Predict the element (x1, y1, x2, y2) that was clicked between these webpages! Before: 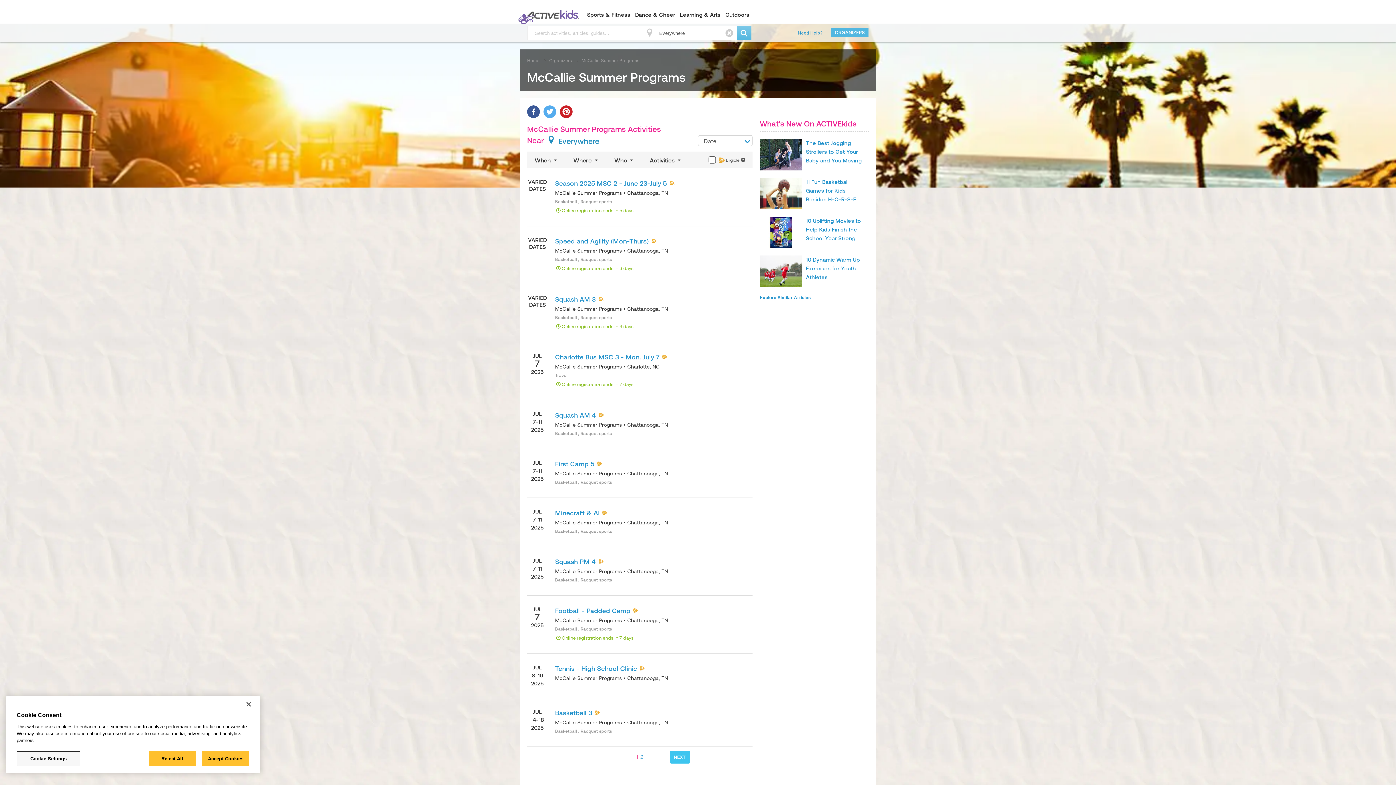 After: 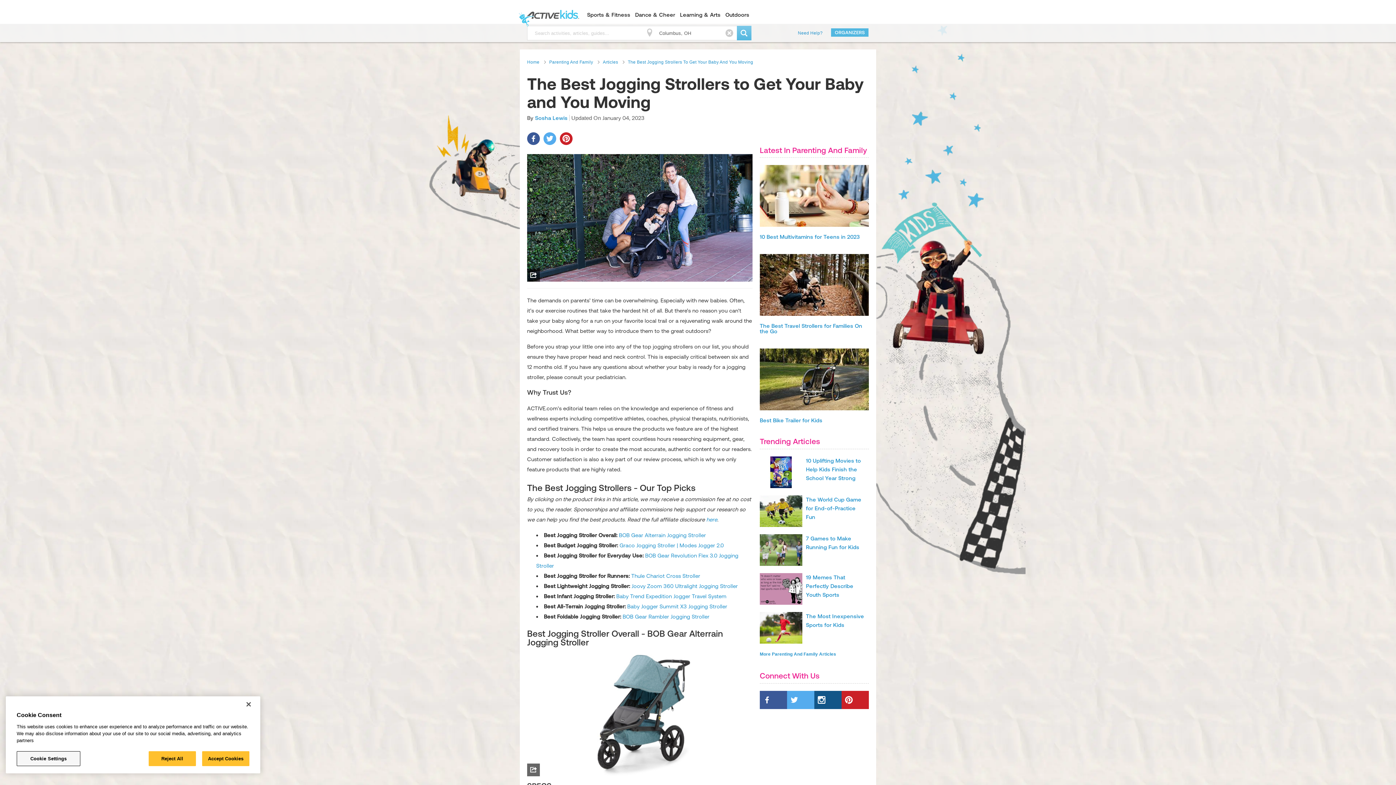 Action: label: The Best Jogging Strollers to Get Your Baby and You Moving bbox: (806, 140, 862, 163)